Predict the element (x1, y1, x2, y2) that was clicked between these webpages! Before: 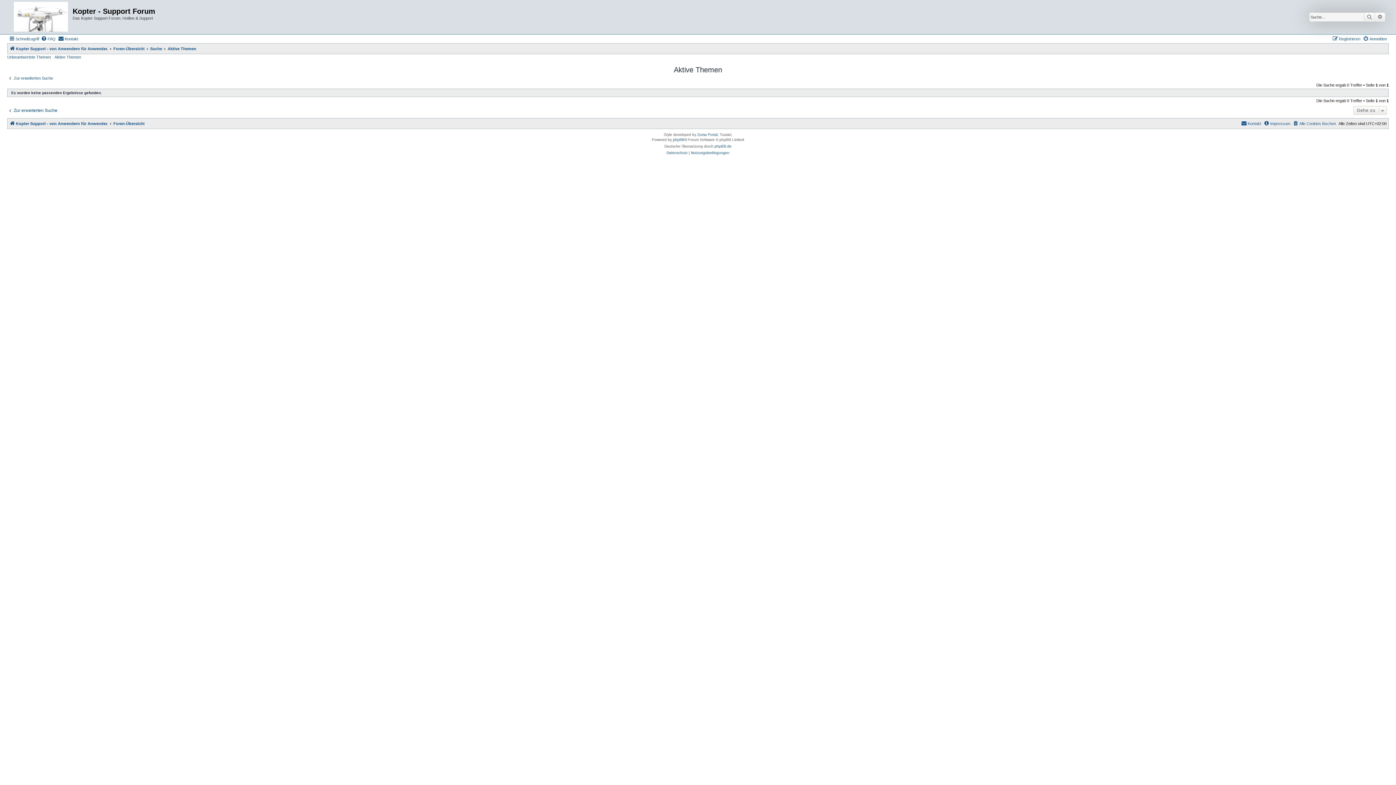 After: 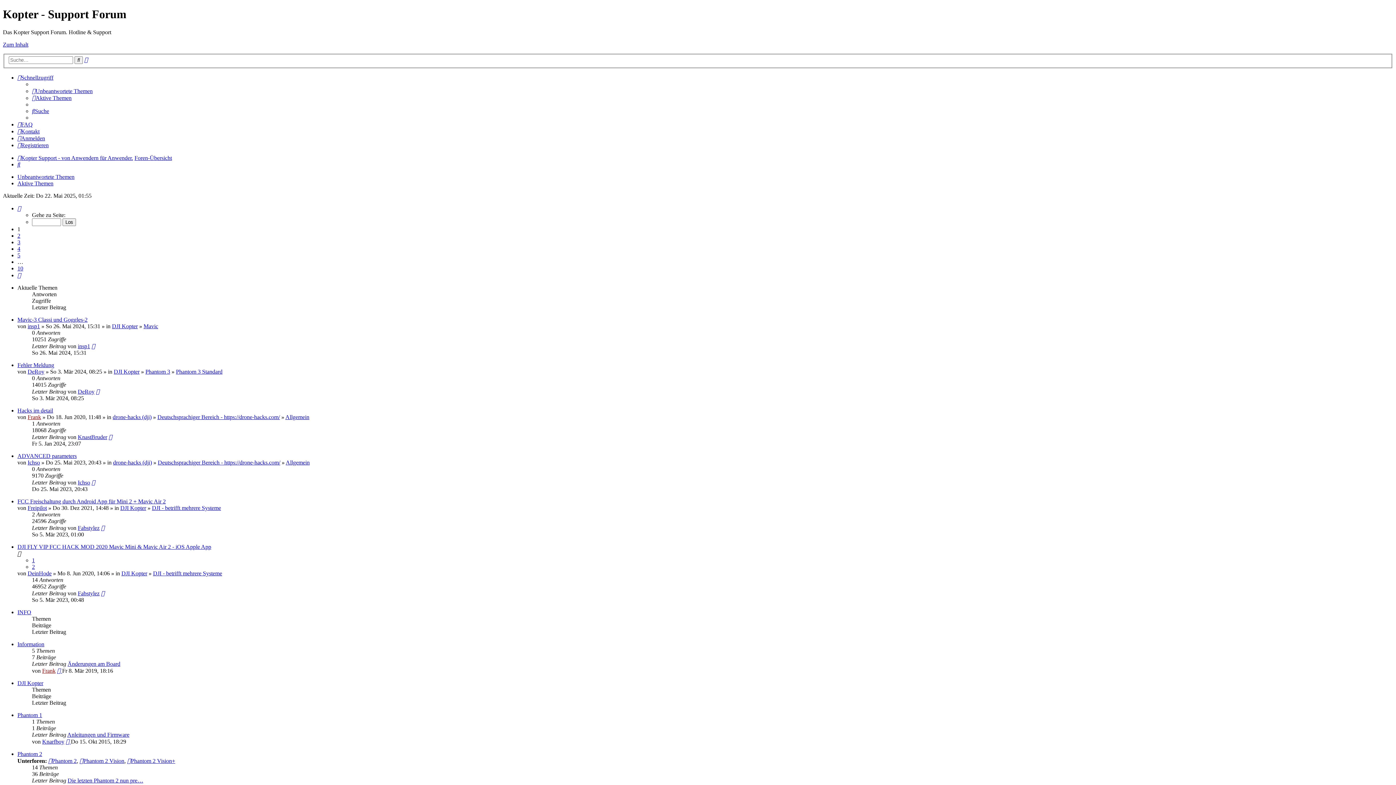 Action: bbox: (113, 44, 144, 53) label: Foren-Übersicht